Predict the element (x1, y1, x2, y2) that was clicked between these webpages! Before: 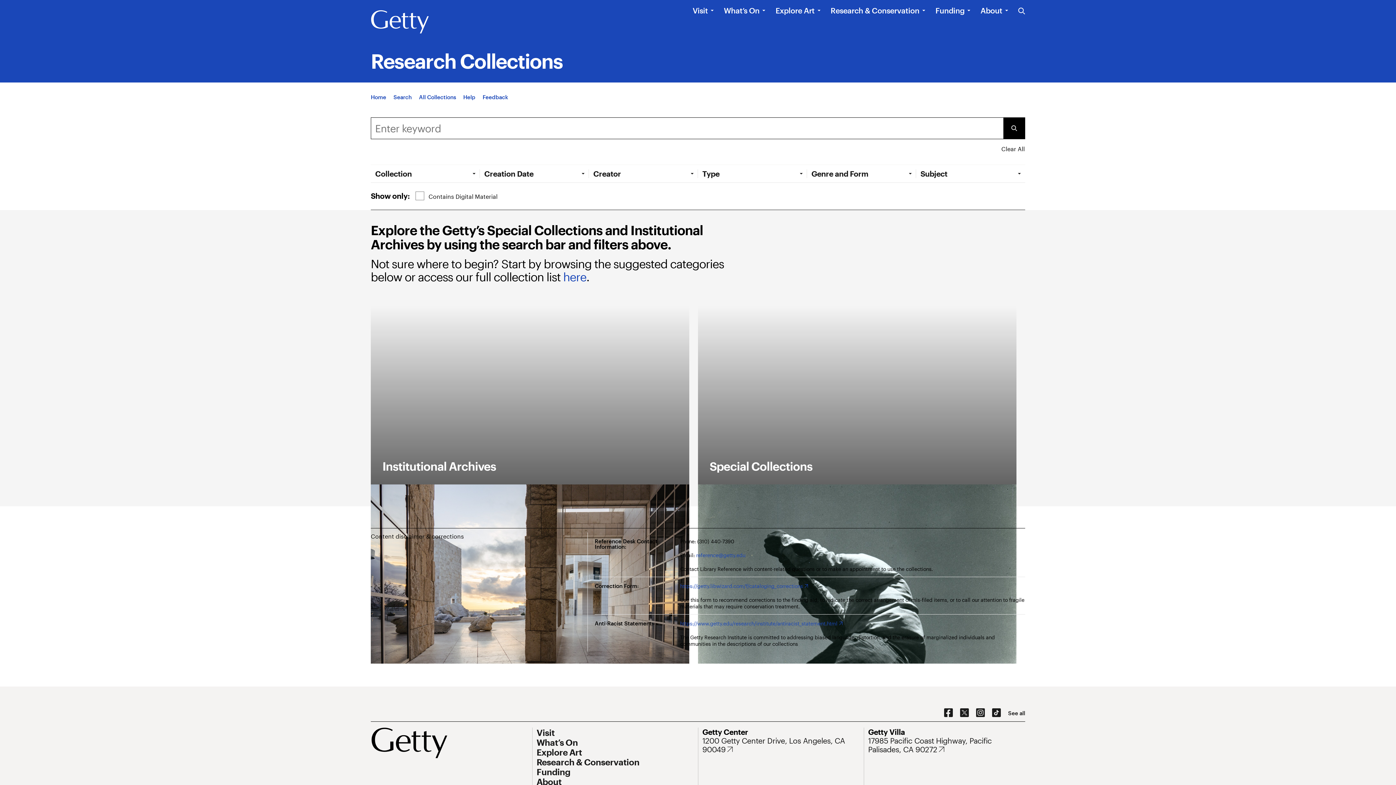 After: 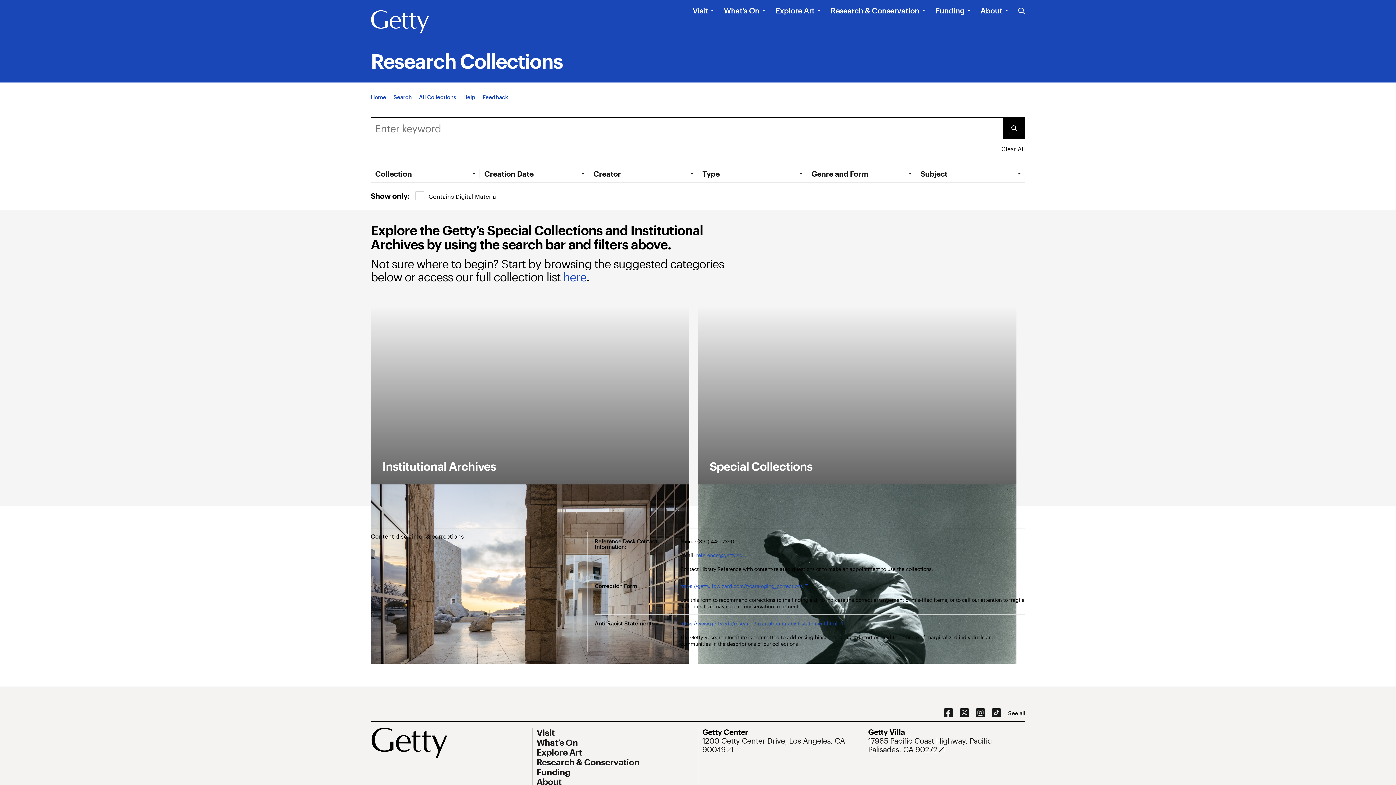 Action: bbox: (998, 143, 1025, 154) label: Clear All